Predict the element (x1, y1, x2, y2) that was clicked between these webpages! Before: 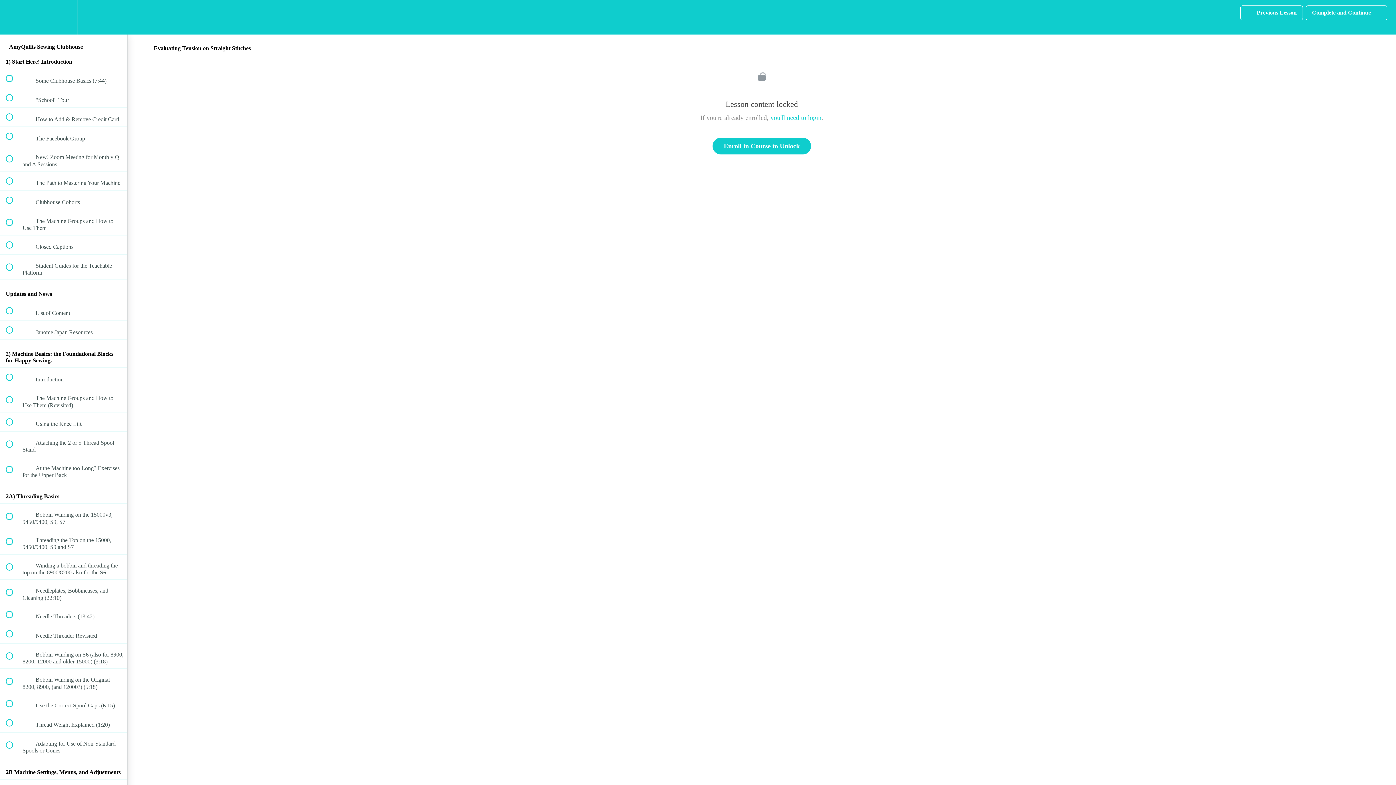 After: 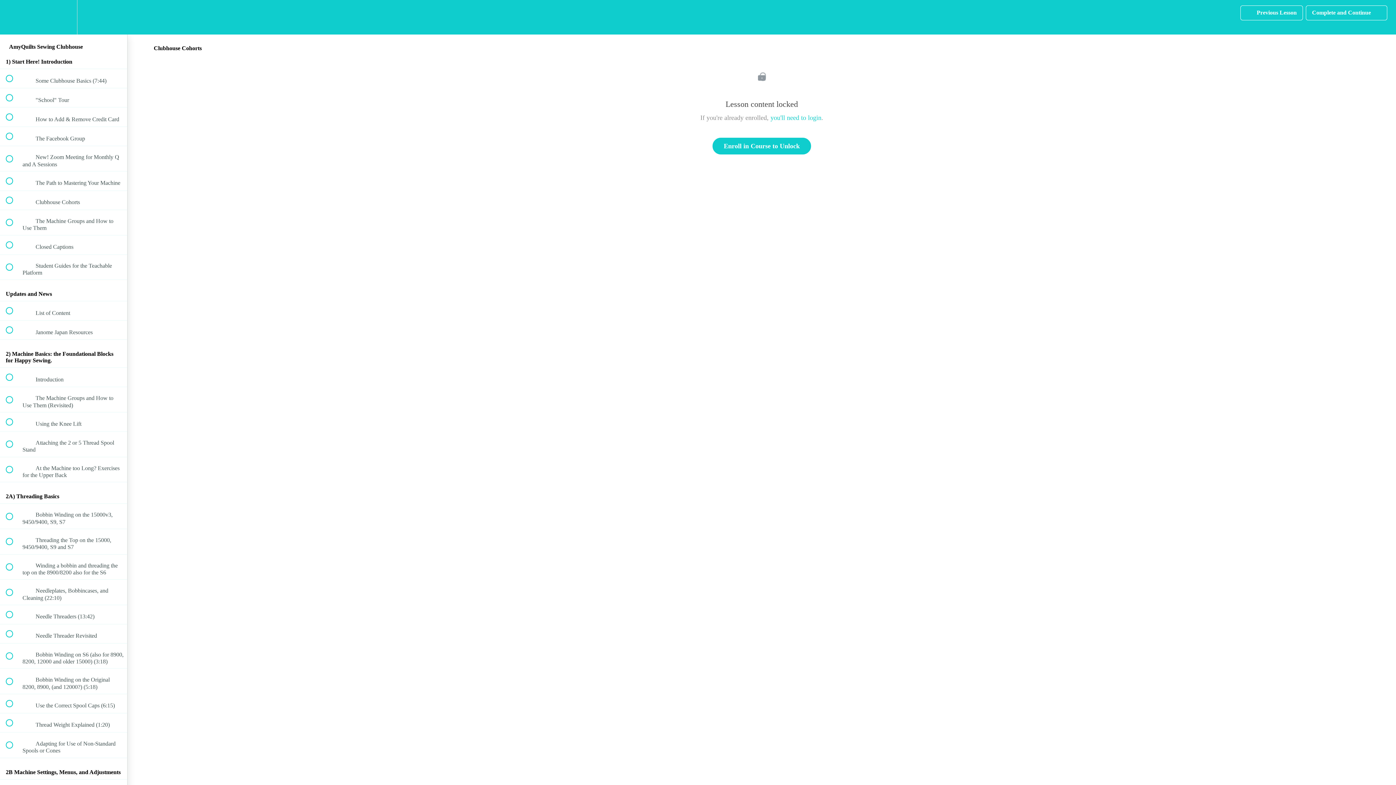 Action: label:  
 Clubhouse Cohorts bbox: (0, 190, 127, 209)